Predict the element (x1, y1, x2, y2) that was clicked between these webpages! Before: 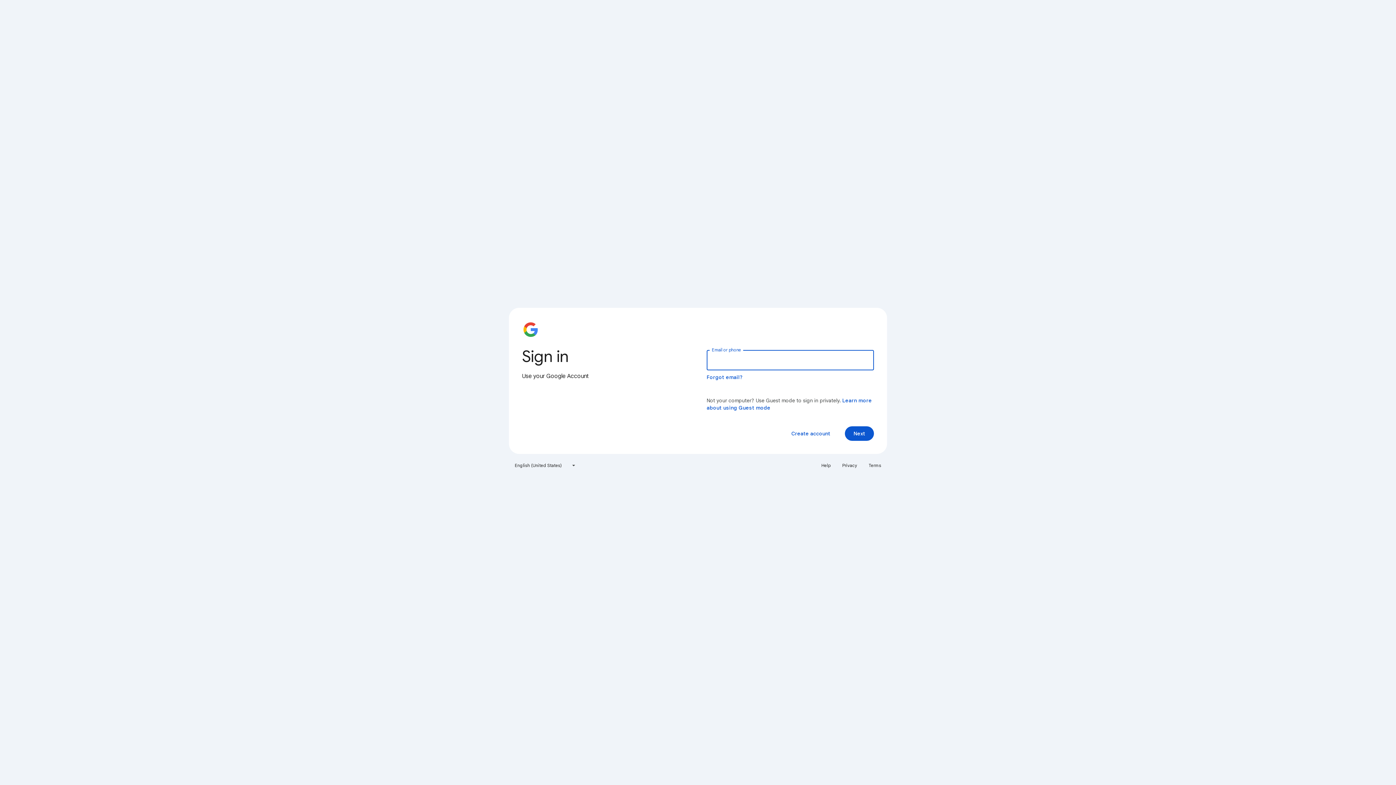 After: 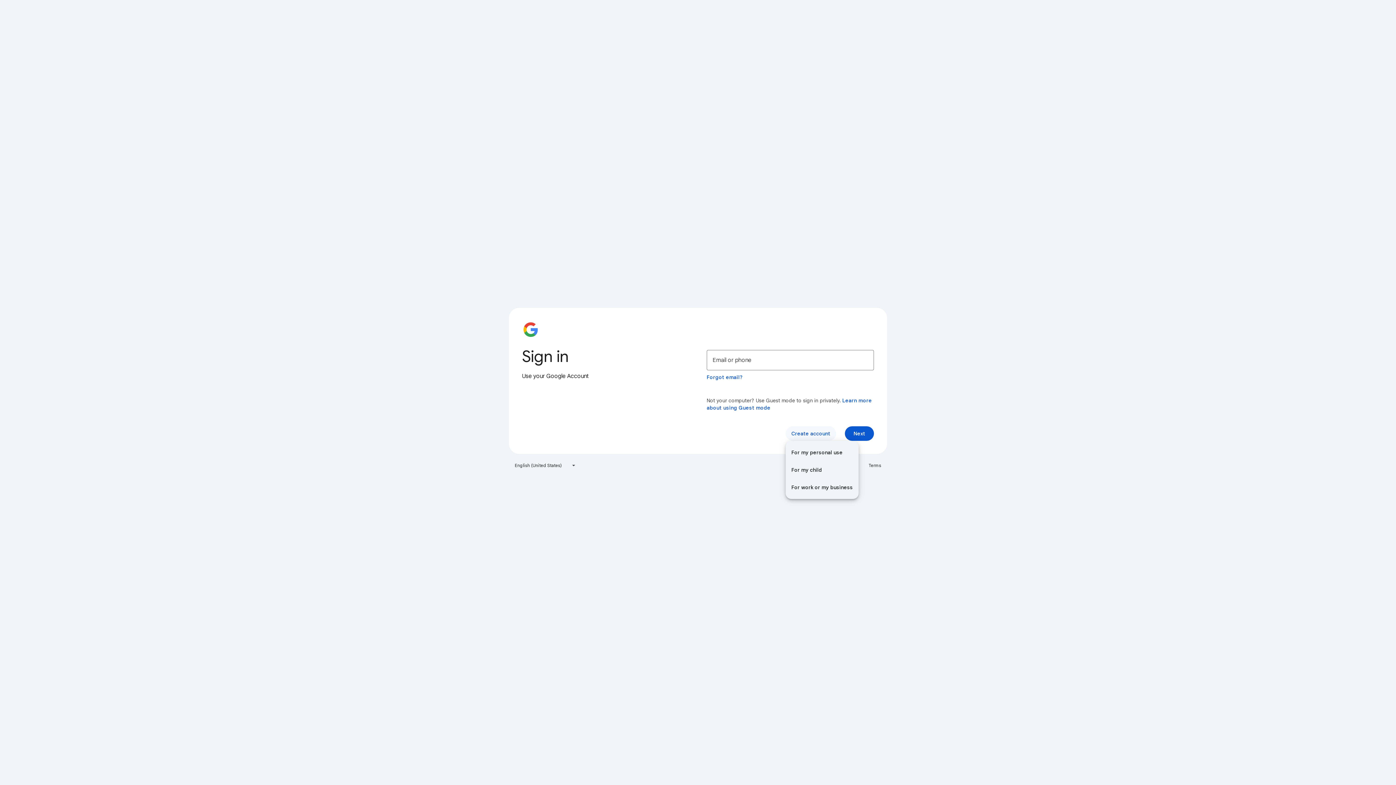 Action: bbox: (785, 426, 836, 441) label: Create account